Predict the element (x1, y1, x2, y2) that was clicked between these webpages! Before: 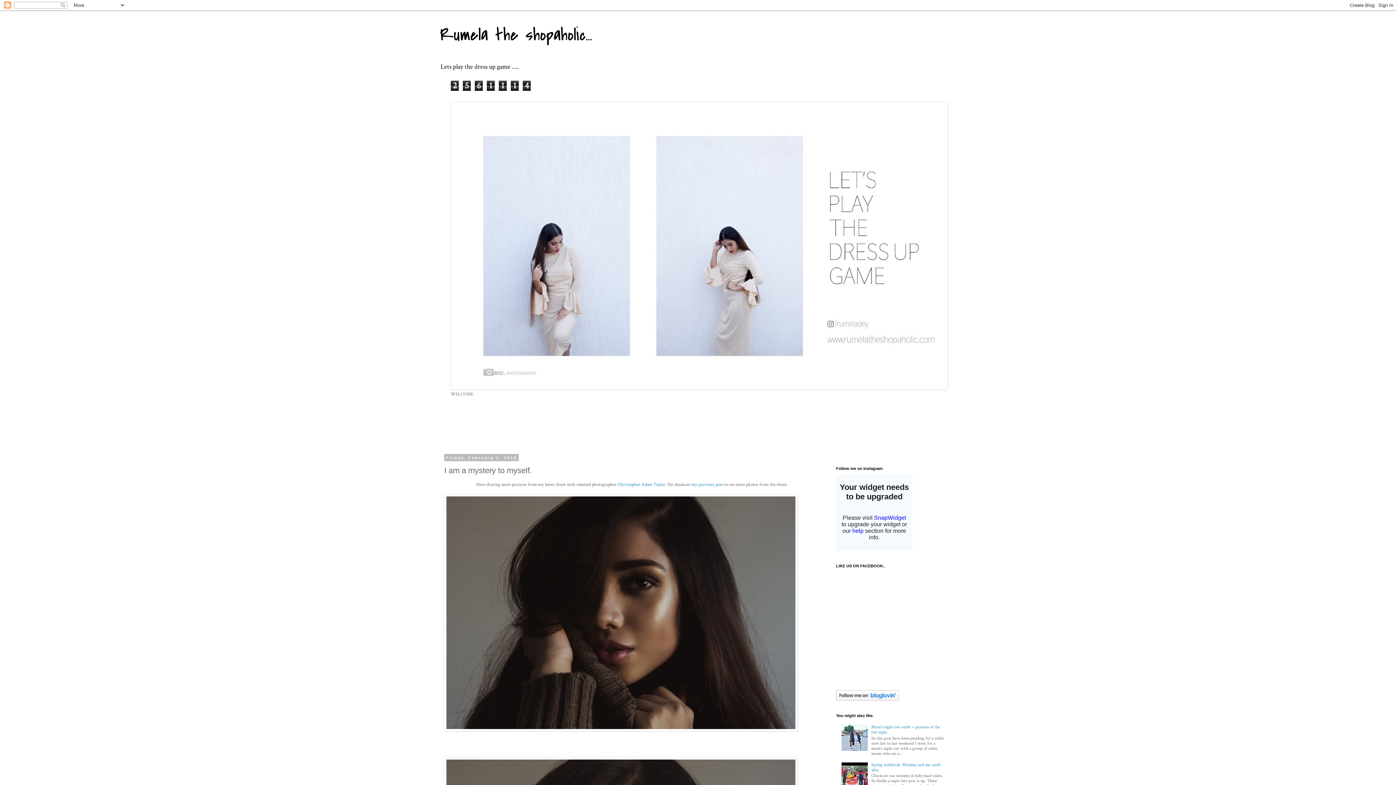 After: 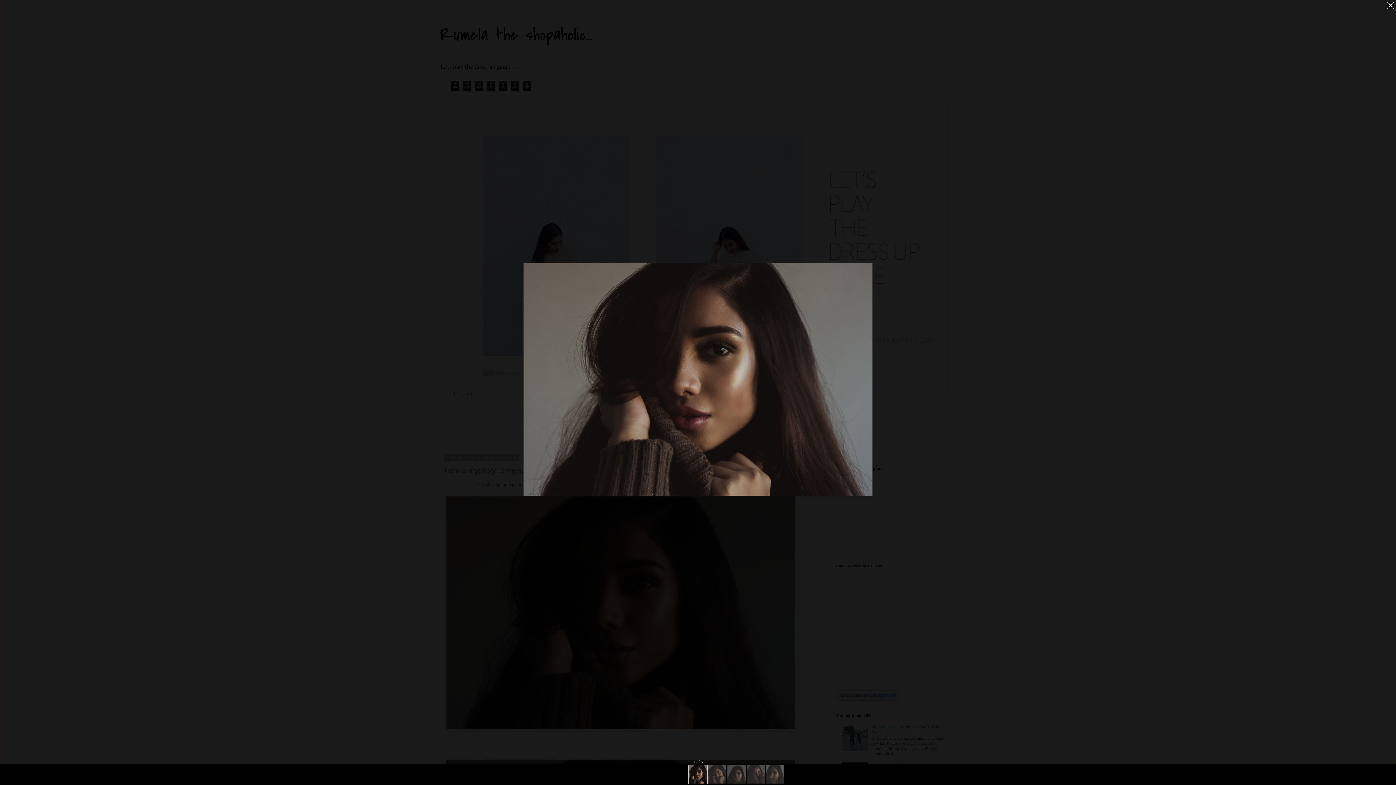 Action: bbox: (444, 494, 797, 733)